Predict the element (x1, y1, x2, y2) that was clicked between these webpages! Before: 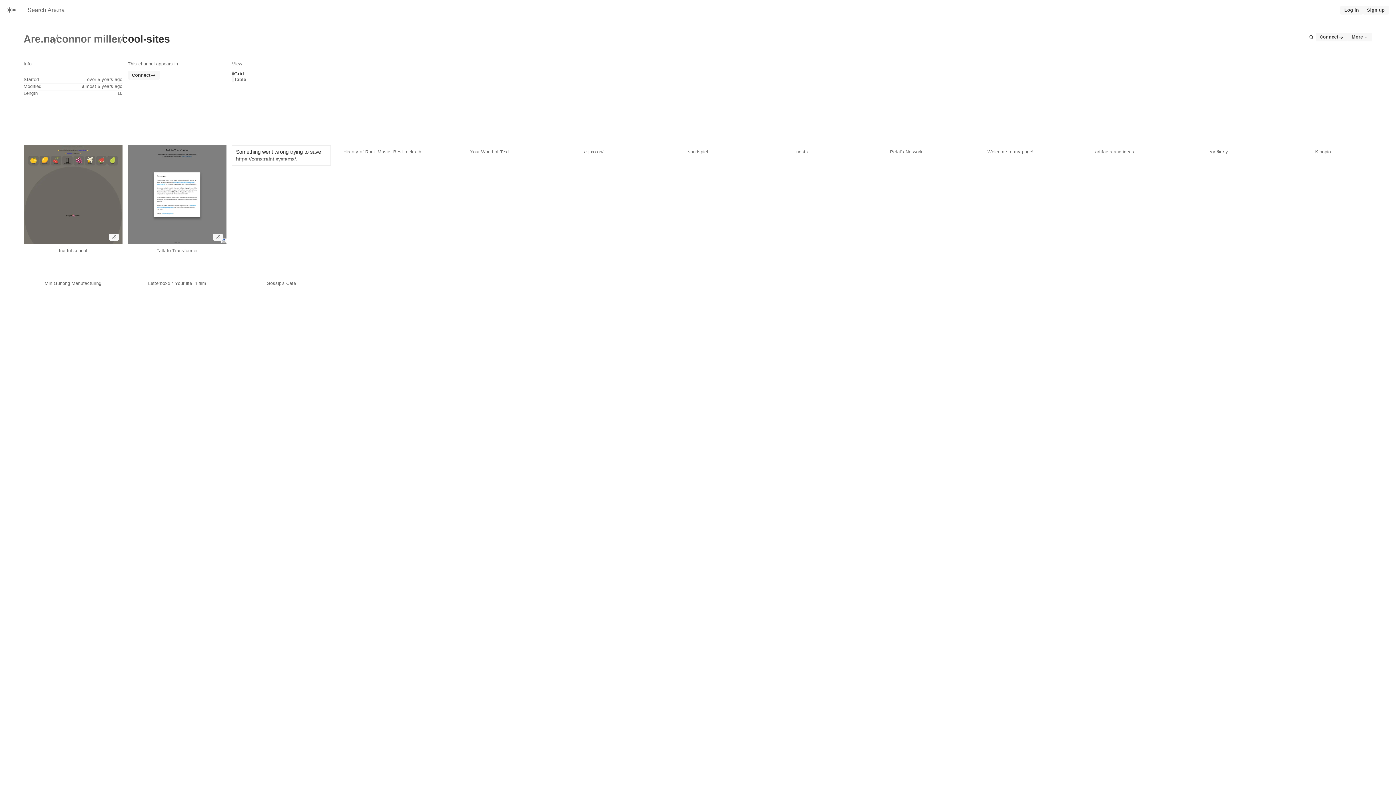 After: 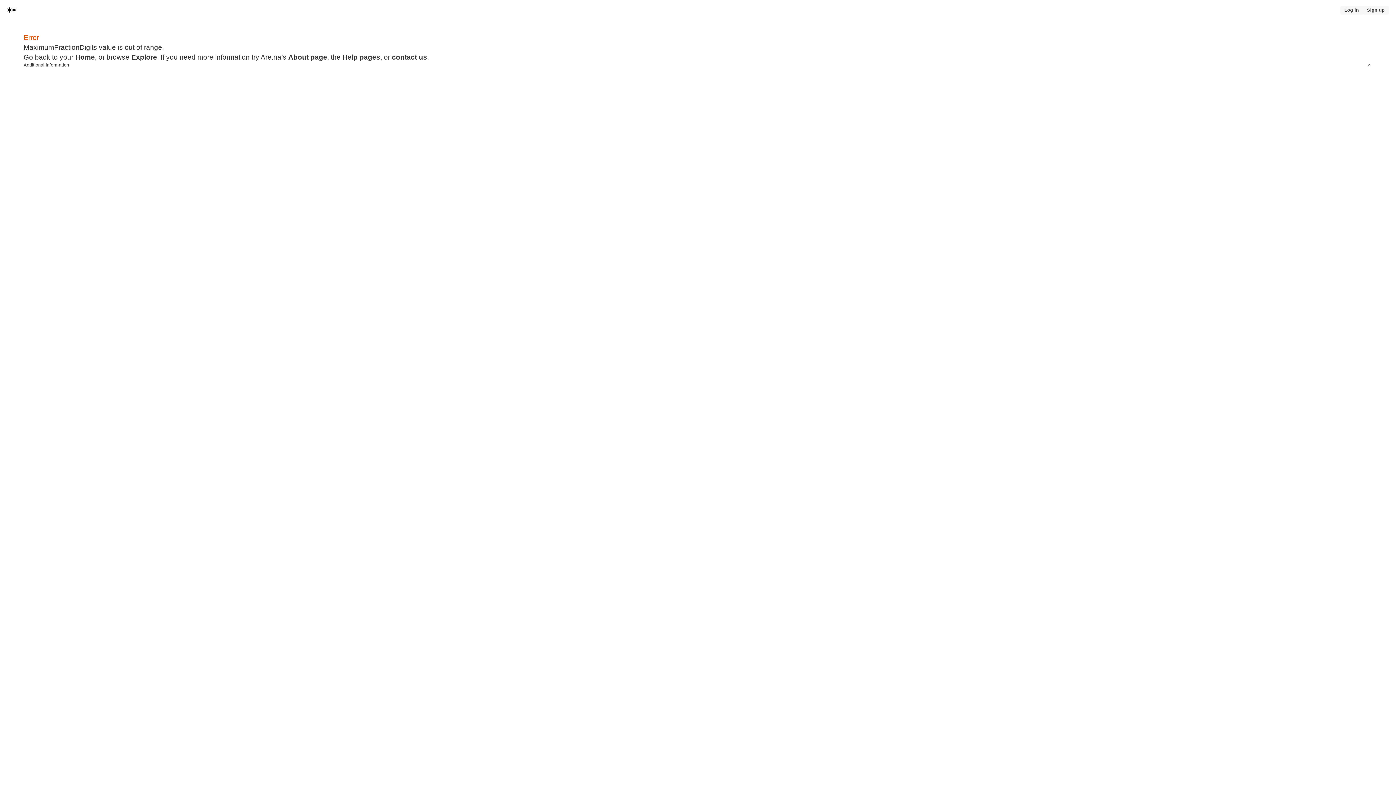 Action: bbox: (0, 1, 23, 18) label: Home